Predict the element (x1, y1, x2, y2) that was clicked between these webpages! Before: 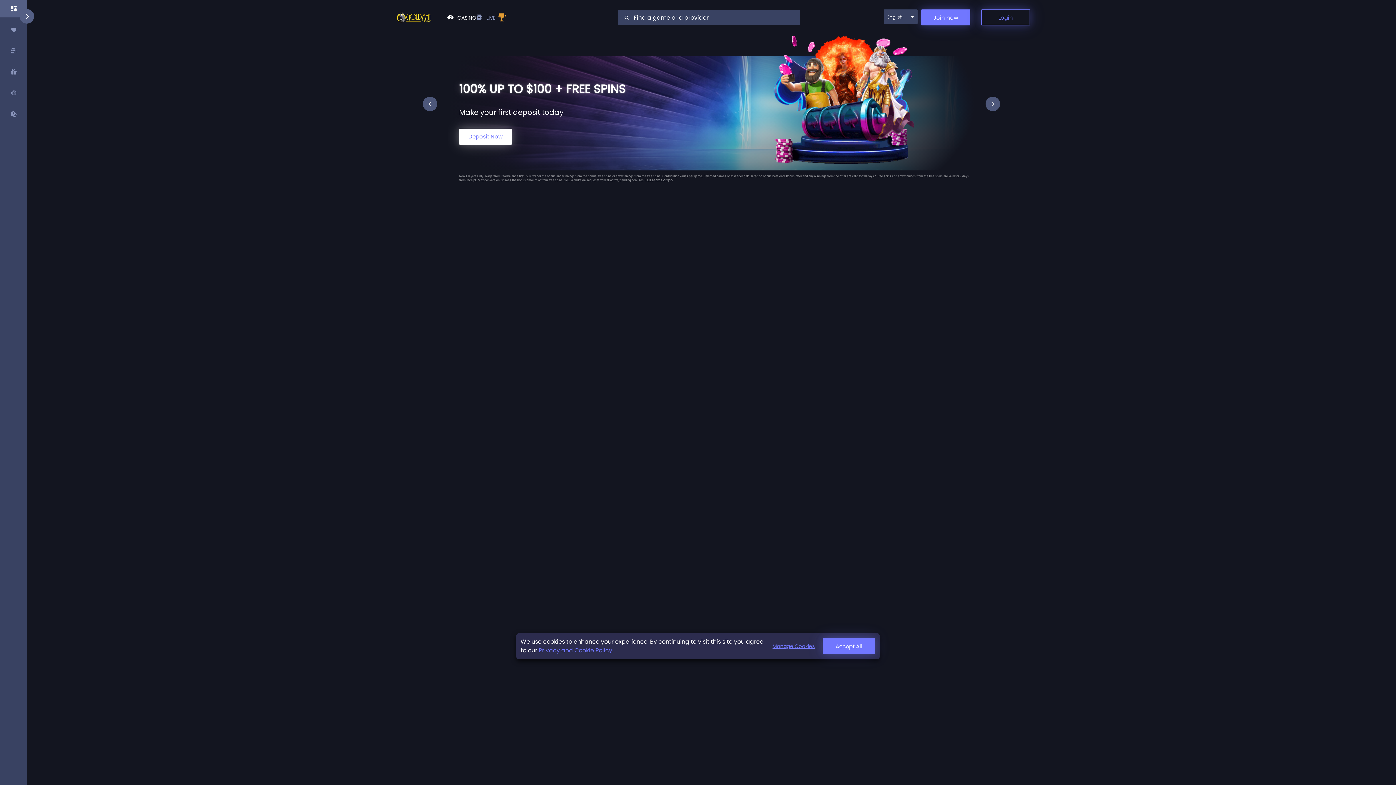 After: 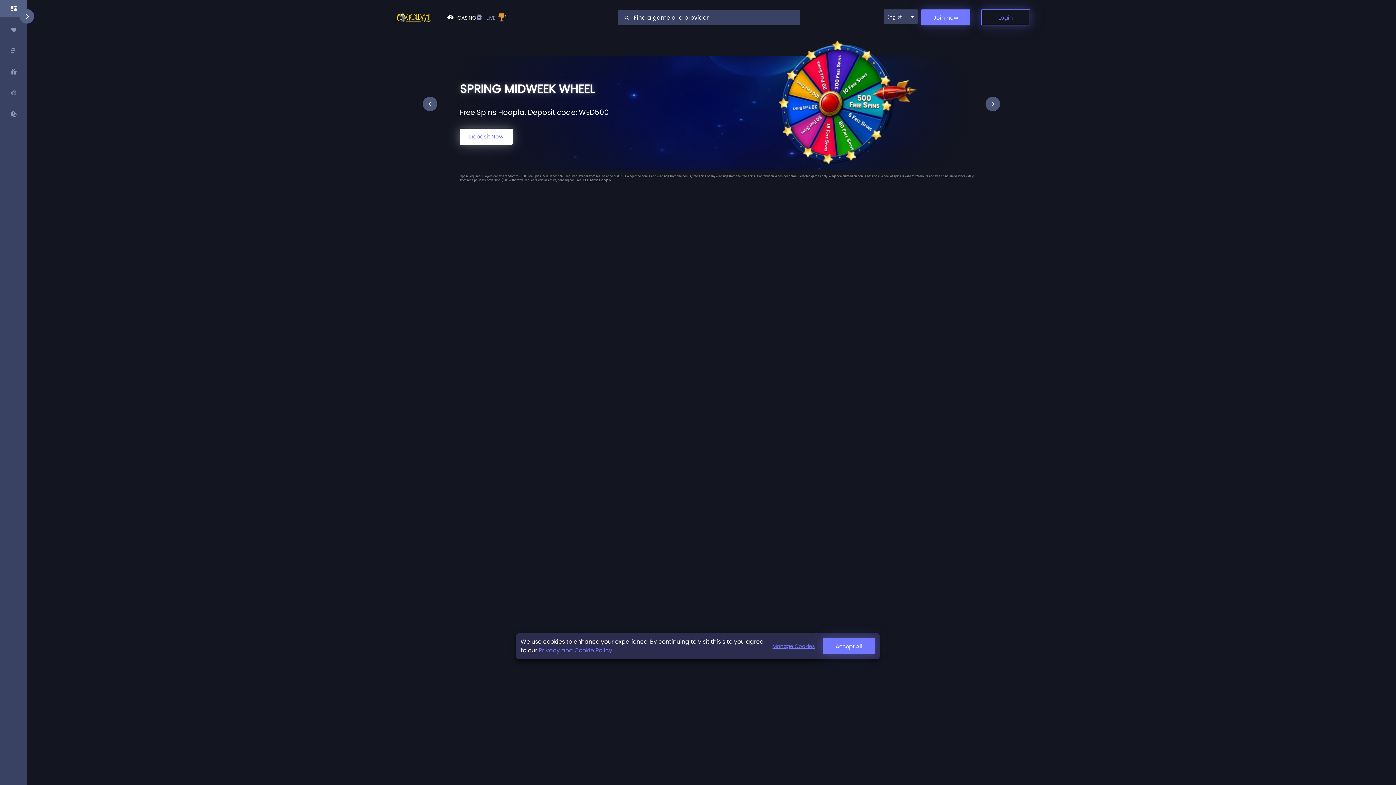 Action: bbox: (379, 10, 424, 24)